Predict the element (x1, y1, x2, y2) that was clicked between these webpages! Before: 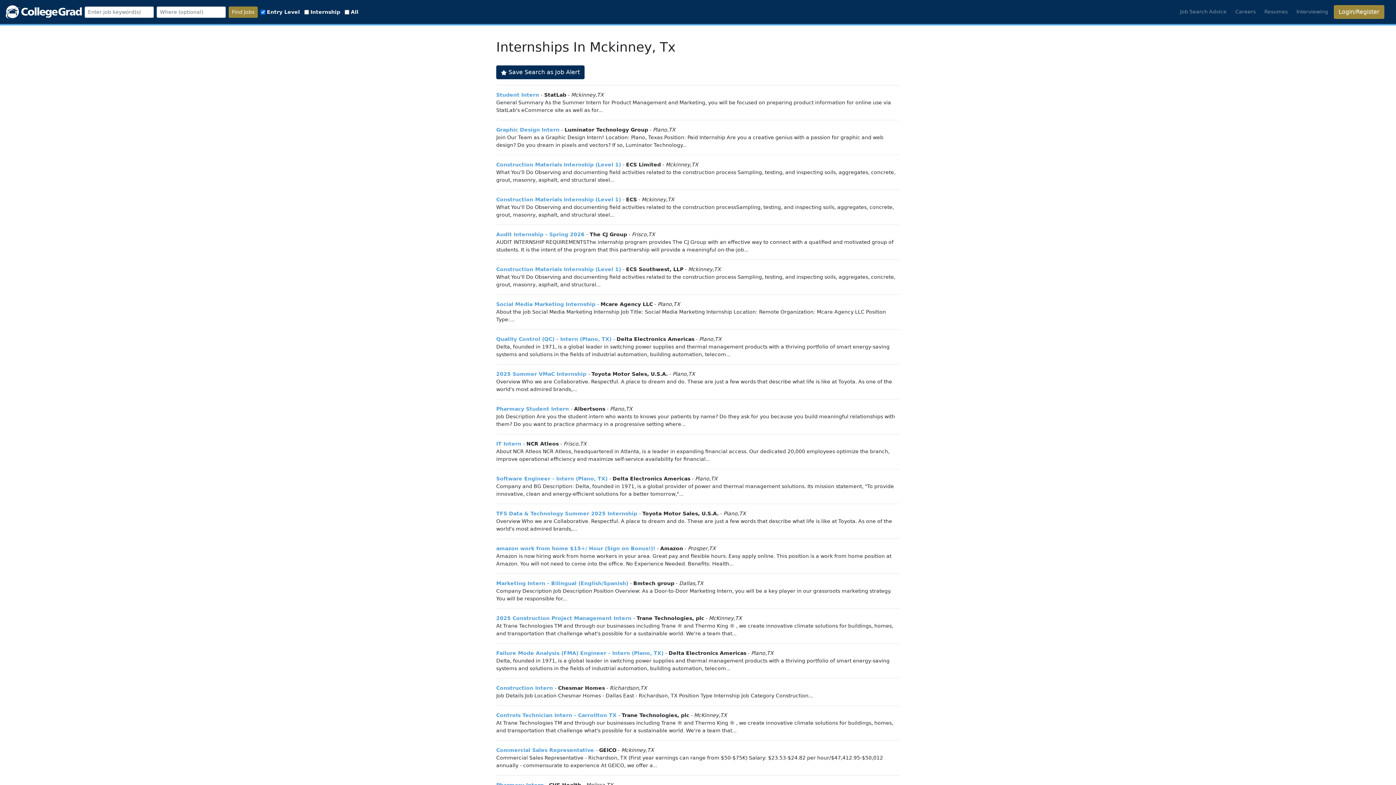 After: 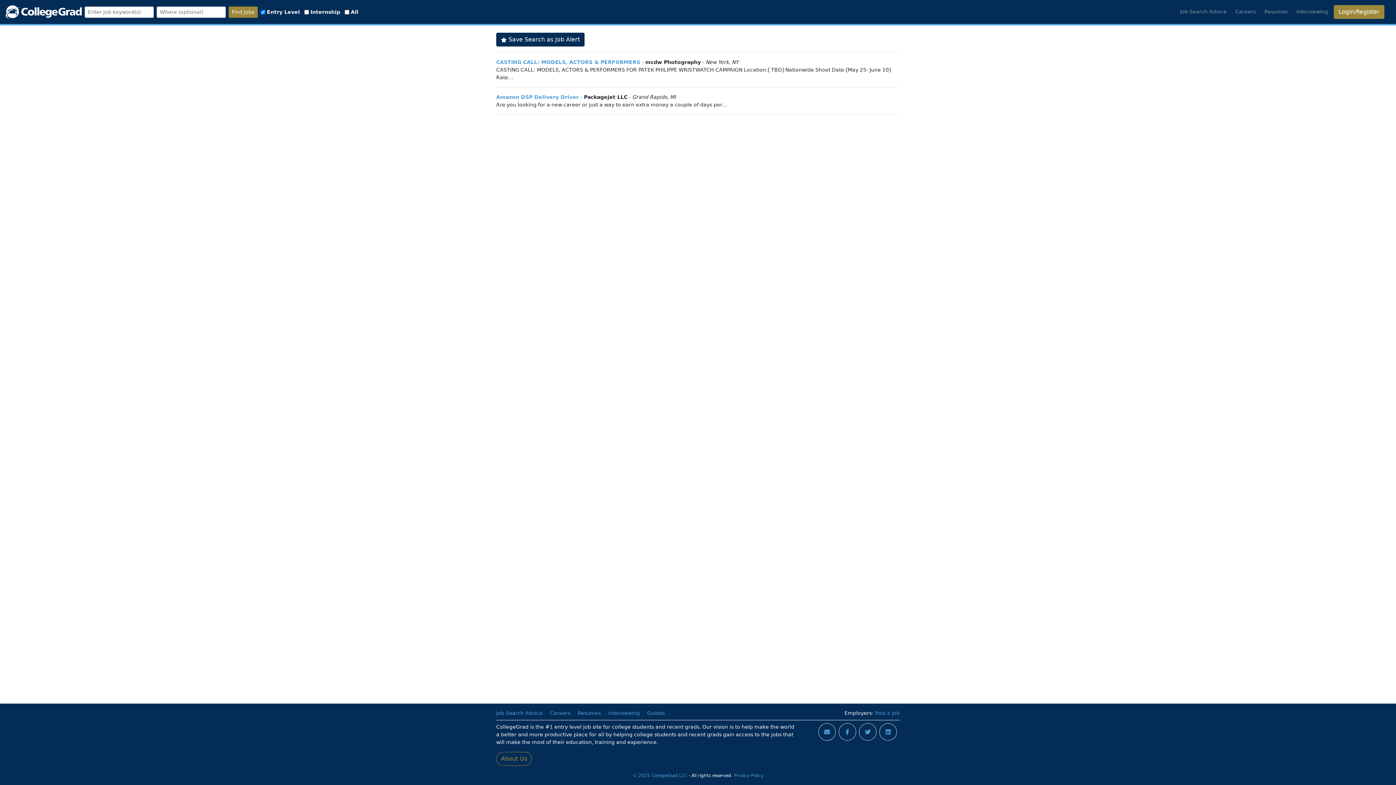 Action: bbox: (228, 6, 257, 17) label: Find Jobs